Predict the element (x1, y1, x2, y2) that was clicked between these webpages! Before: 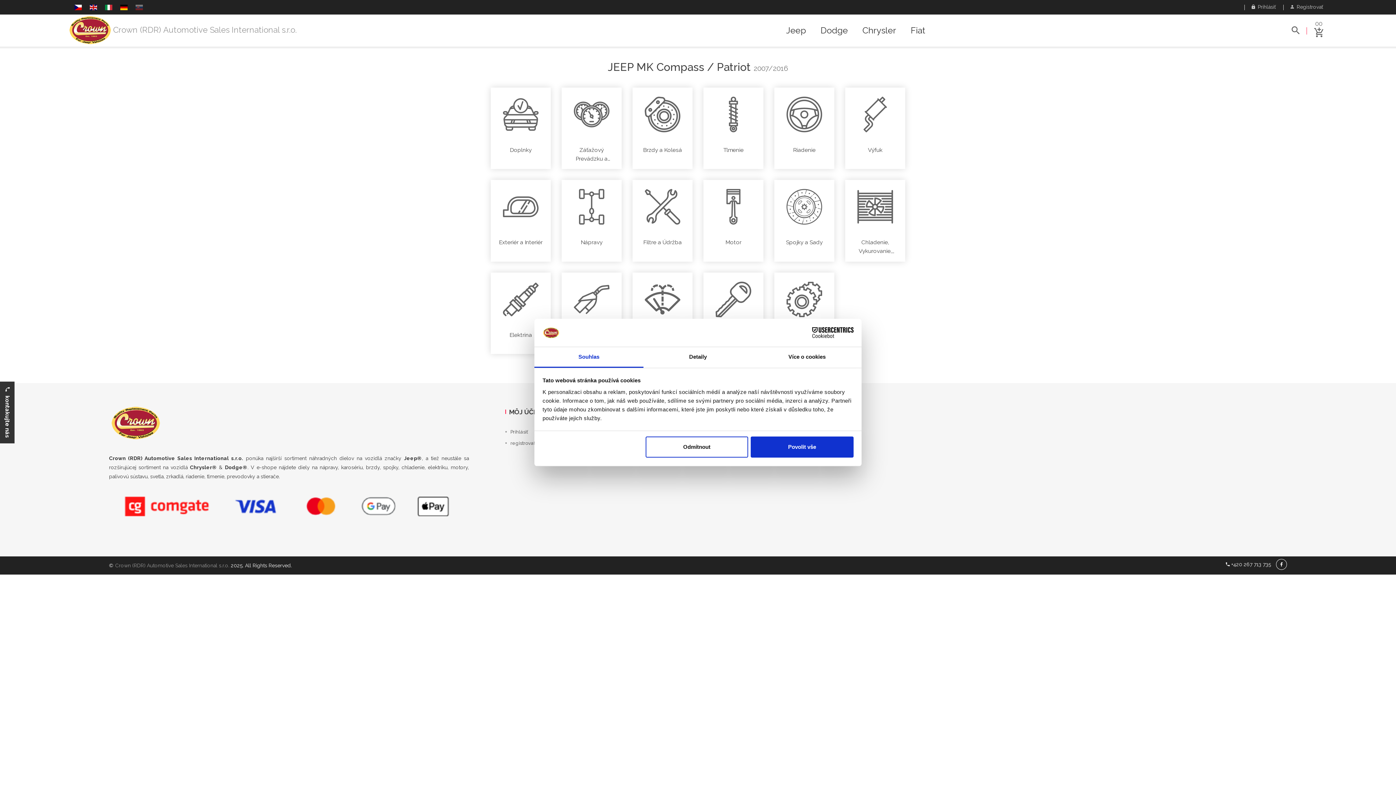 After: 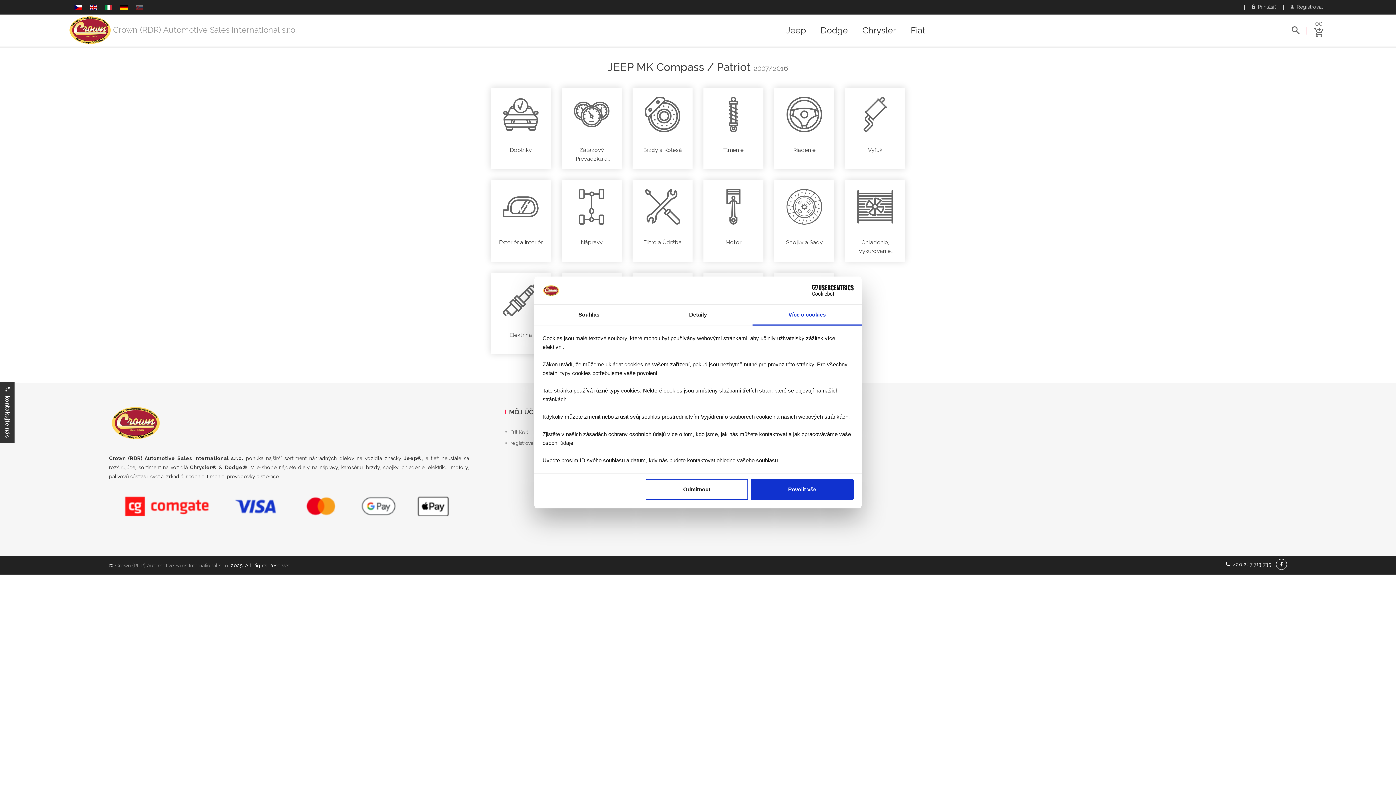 Action: label: Více o cookies bbox: (752, 347, 861, 367)